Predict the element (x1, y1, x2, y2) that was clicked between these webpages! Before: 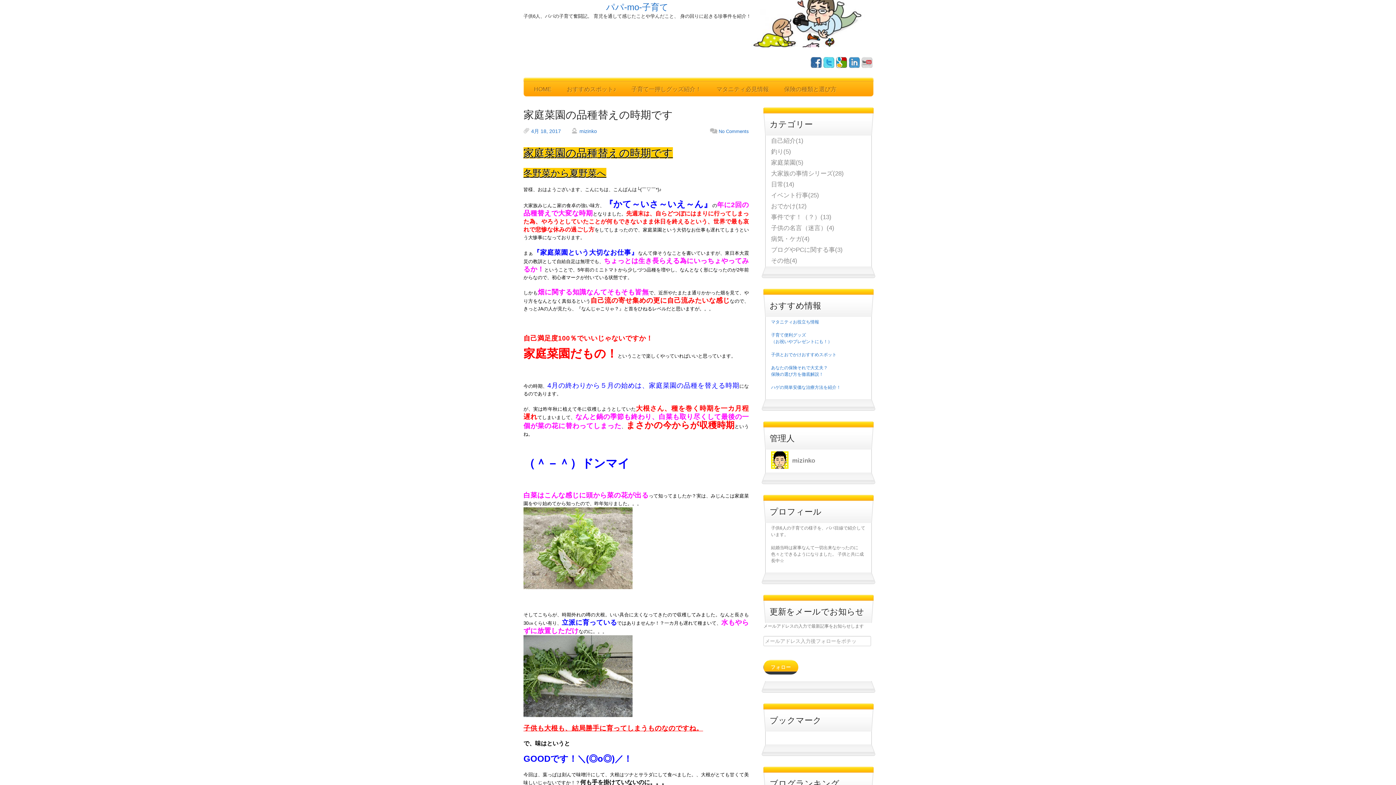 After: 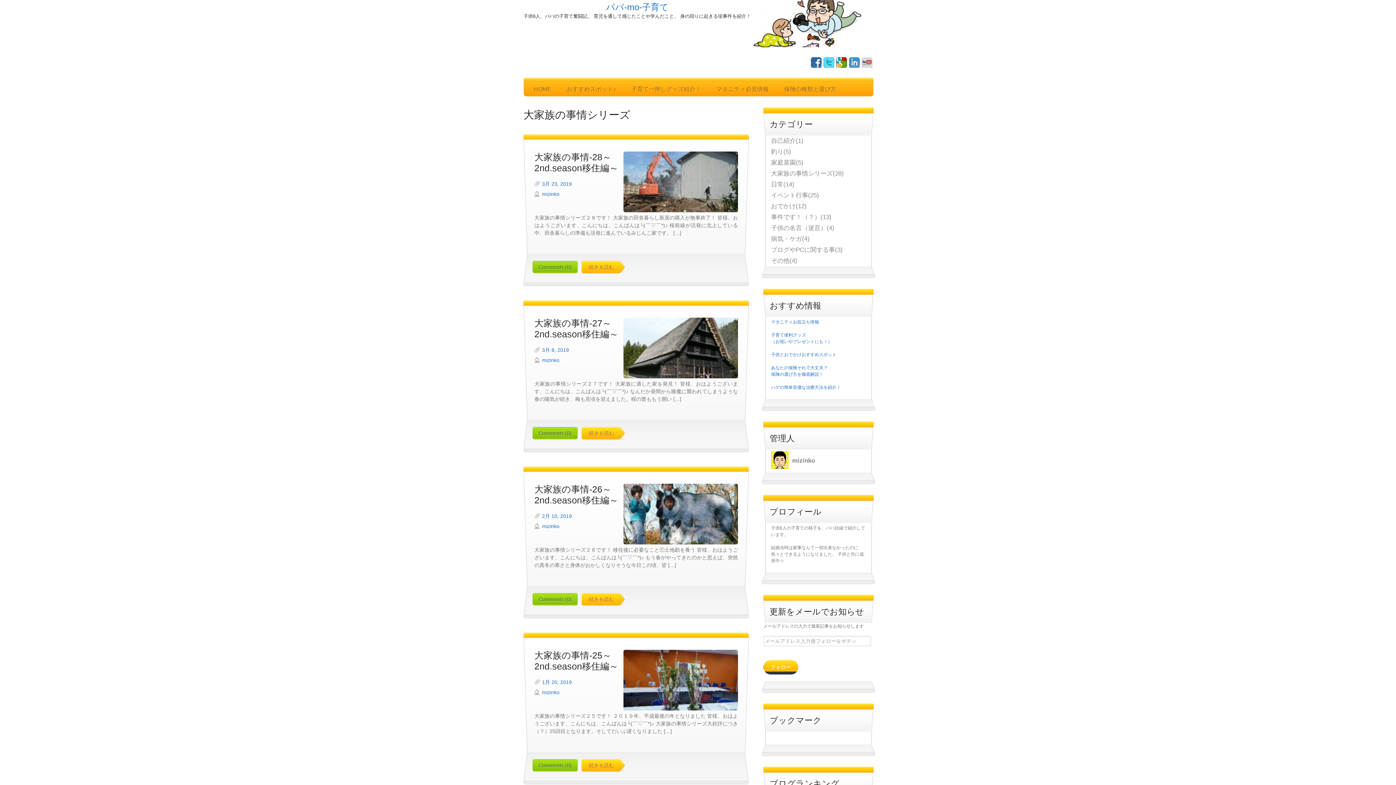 Action: bbox: (771, 170, 833, 179) label: 大家族の事情シリーズ